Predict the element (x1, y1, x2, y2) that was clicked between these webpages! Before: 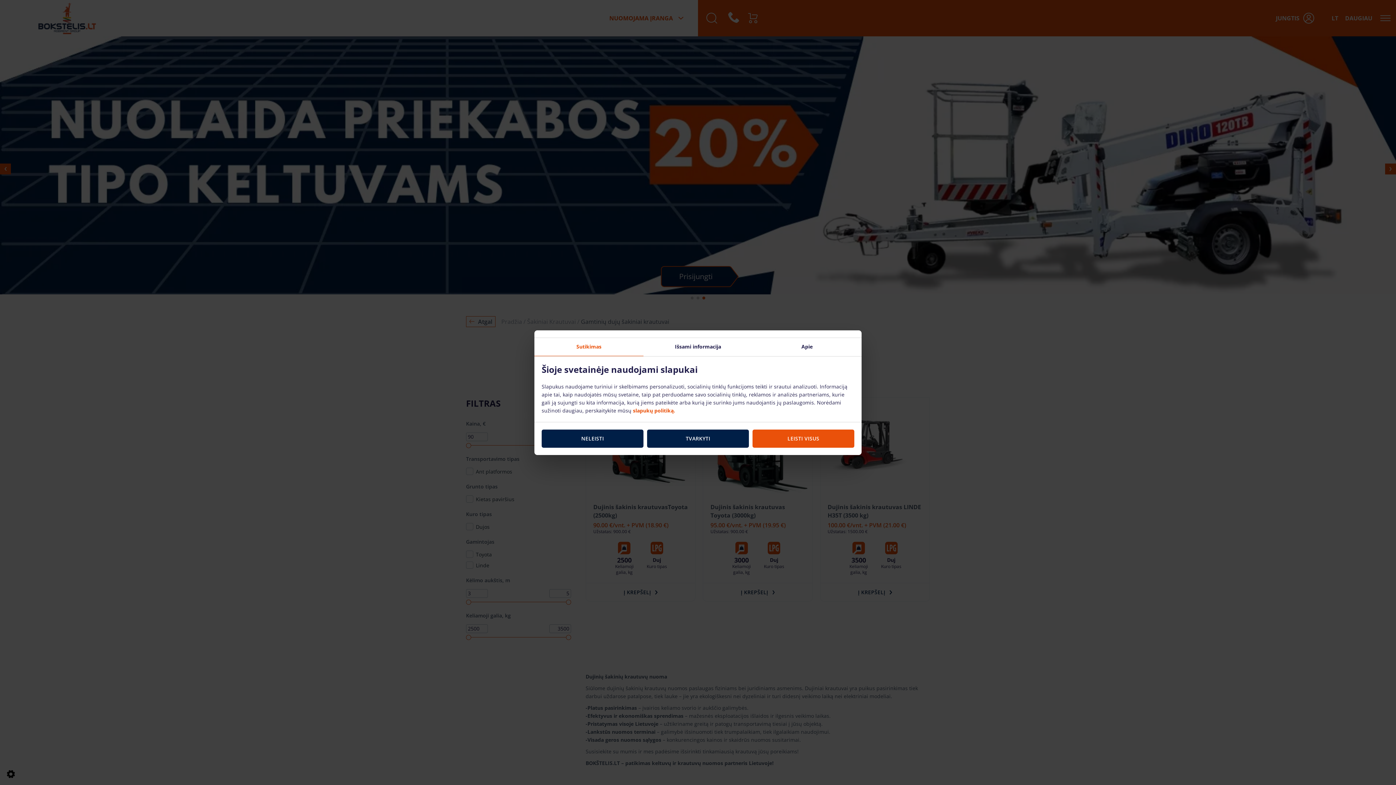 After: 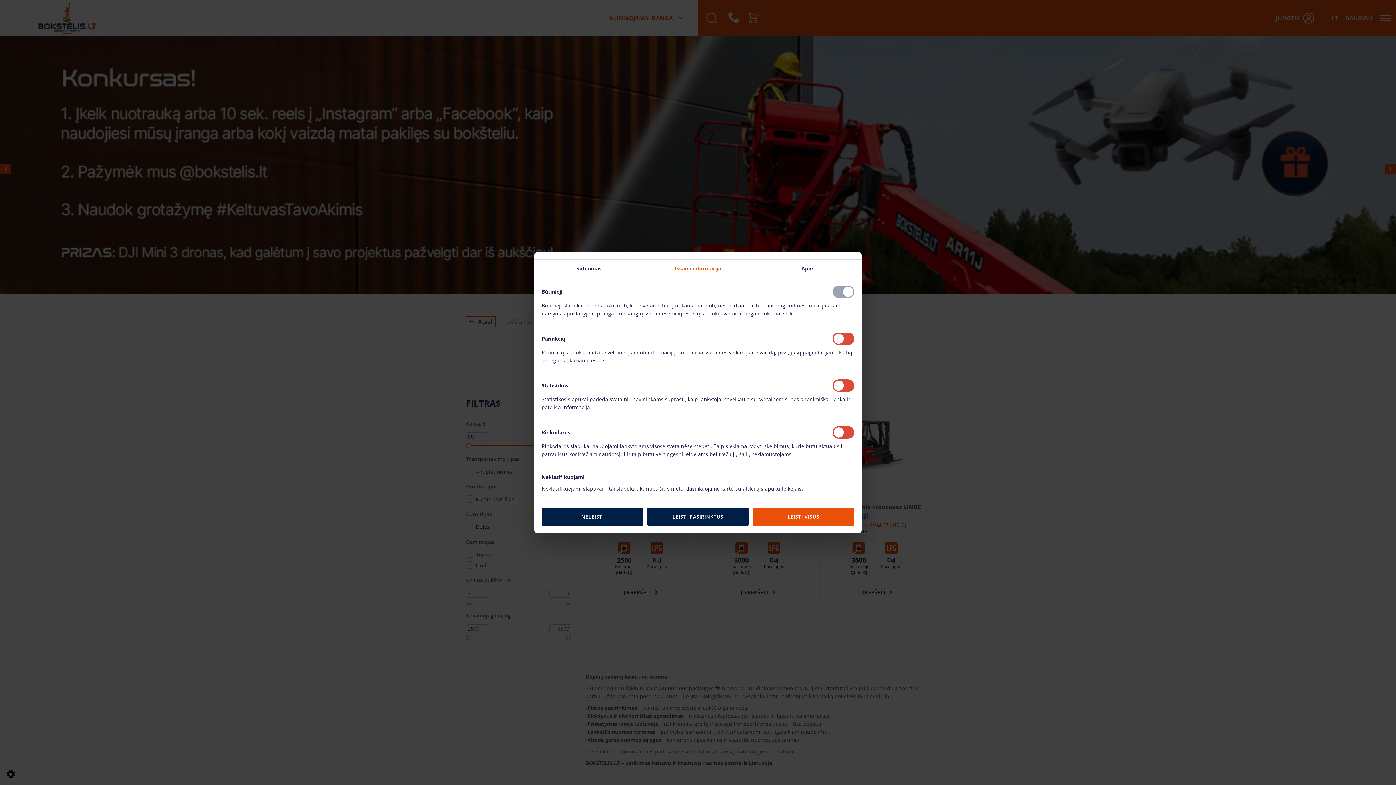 Action: label: TVARKYTI bbox: (647, 429, 749, 447)